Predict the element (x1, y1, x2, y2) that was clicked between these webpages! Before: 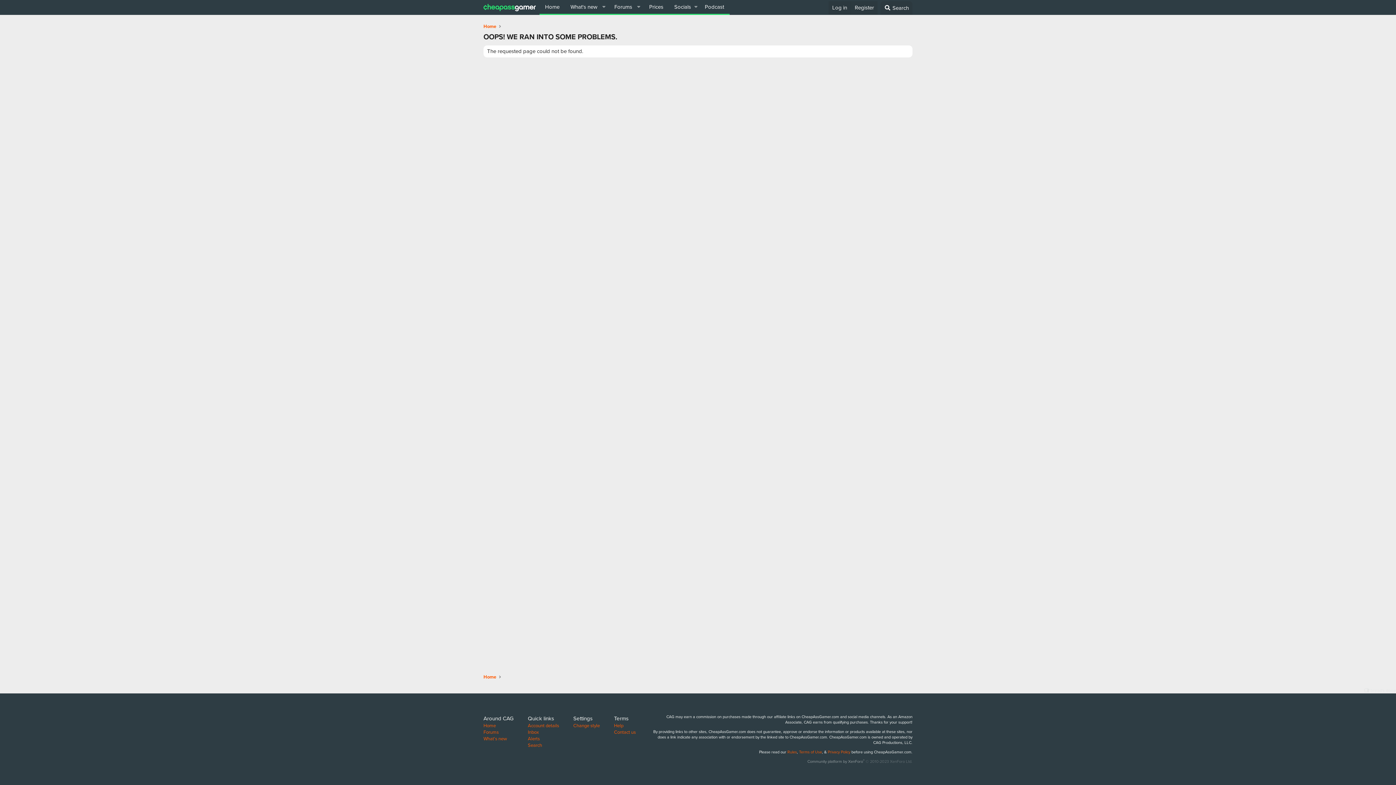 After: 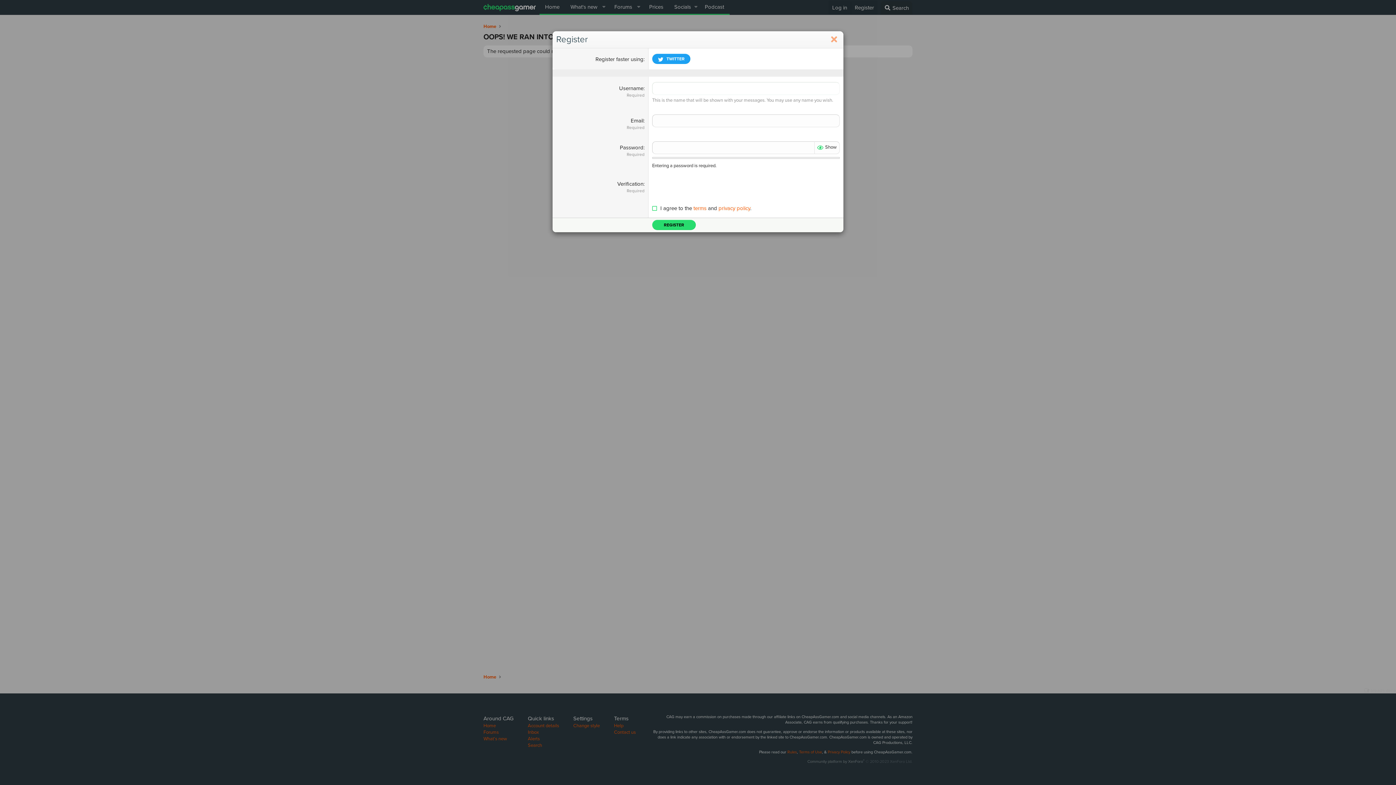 Action: label: Register bbox: (850, 1, 877, 14)